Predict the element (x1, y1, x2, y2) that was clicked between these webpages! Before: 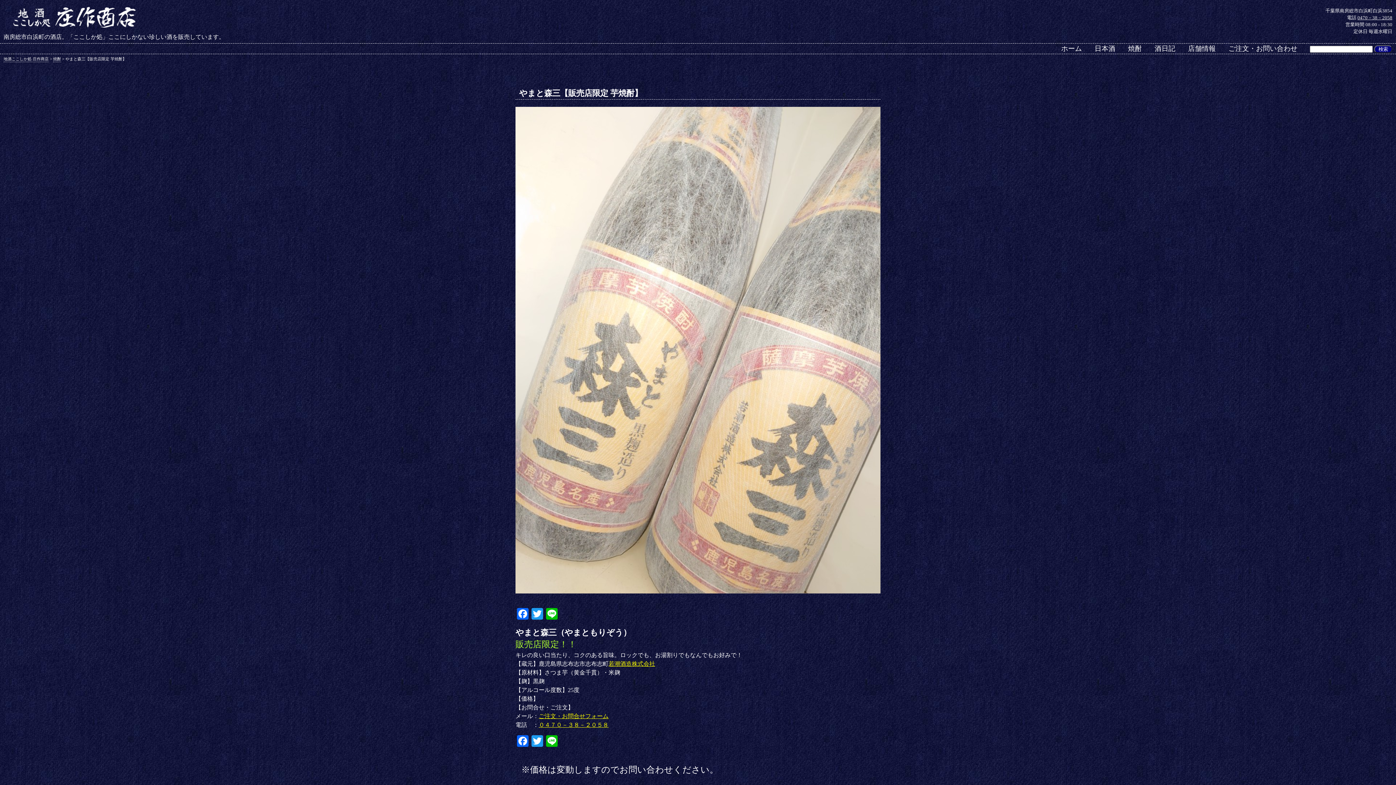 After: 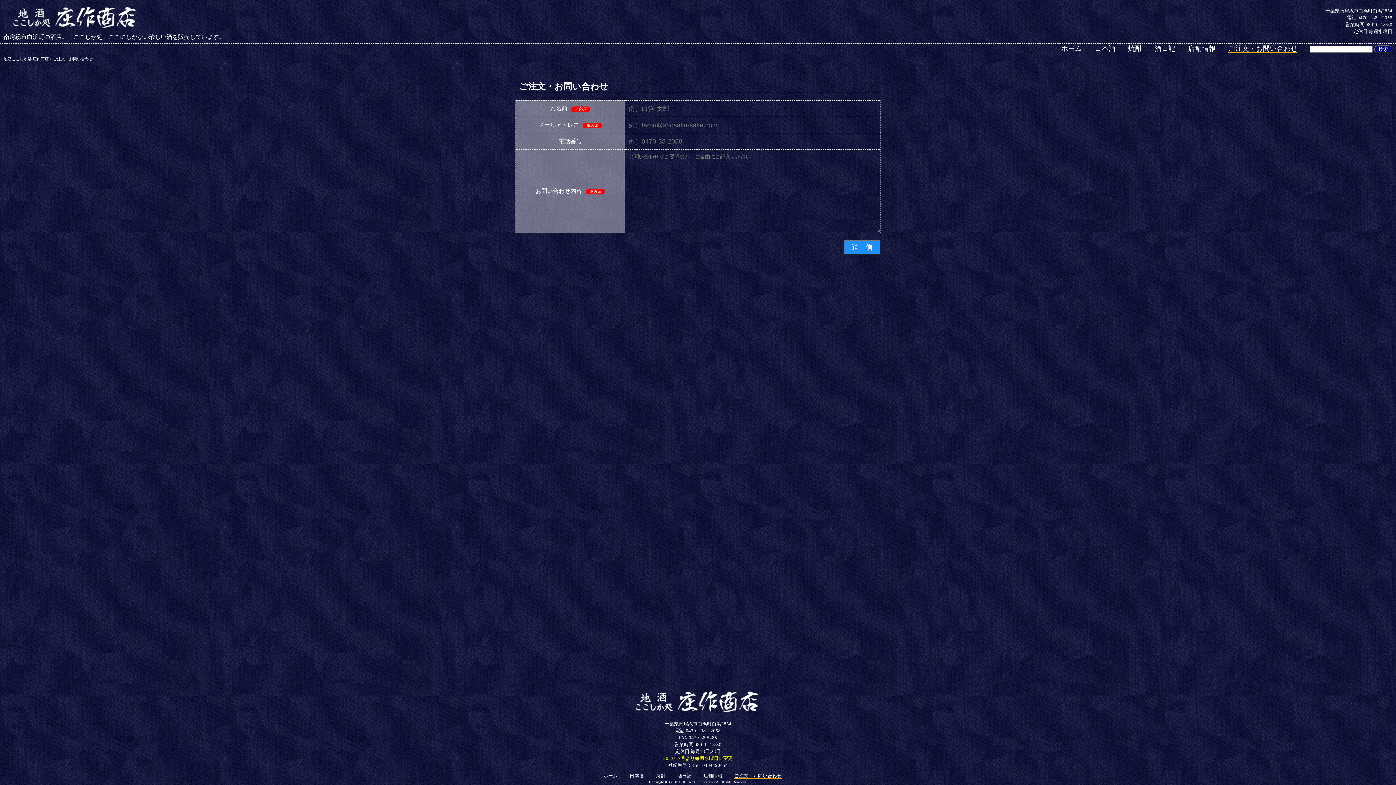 Action: label: ご注文・お問い合わせ bbox: (1228, 45, 1297, 52)